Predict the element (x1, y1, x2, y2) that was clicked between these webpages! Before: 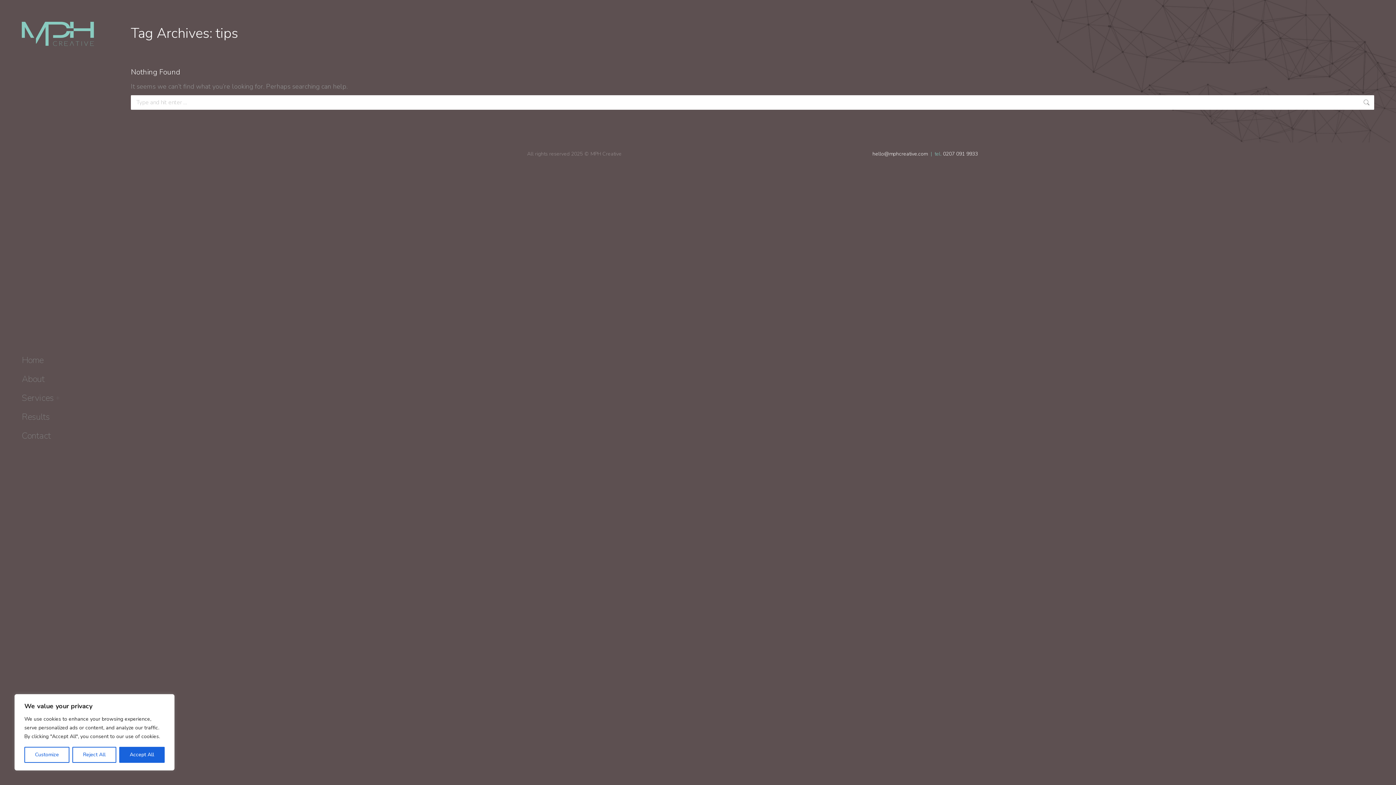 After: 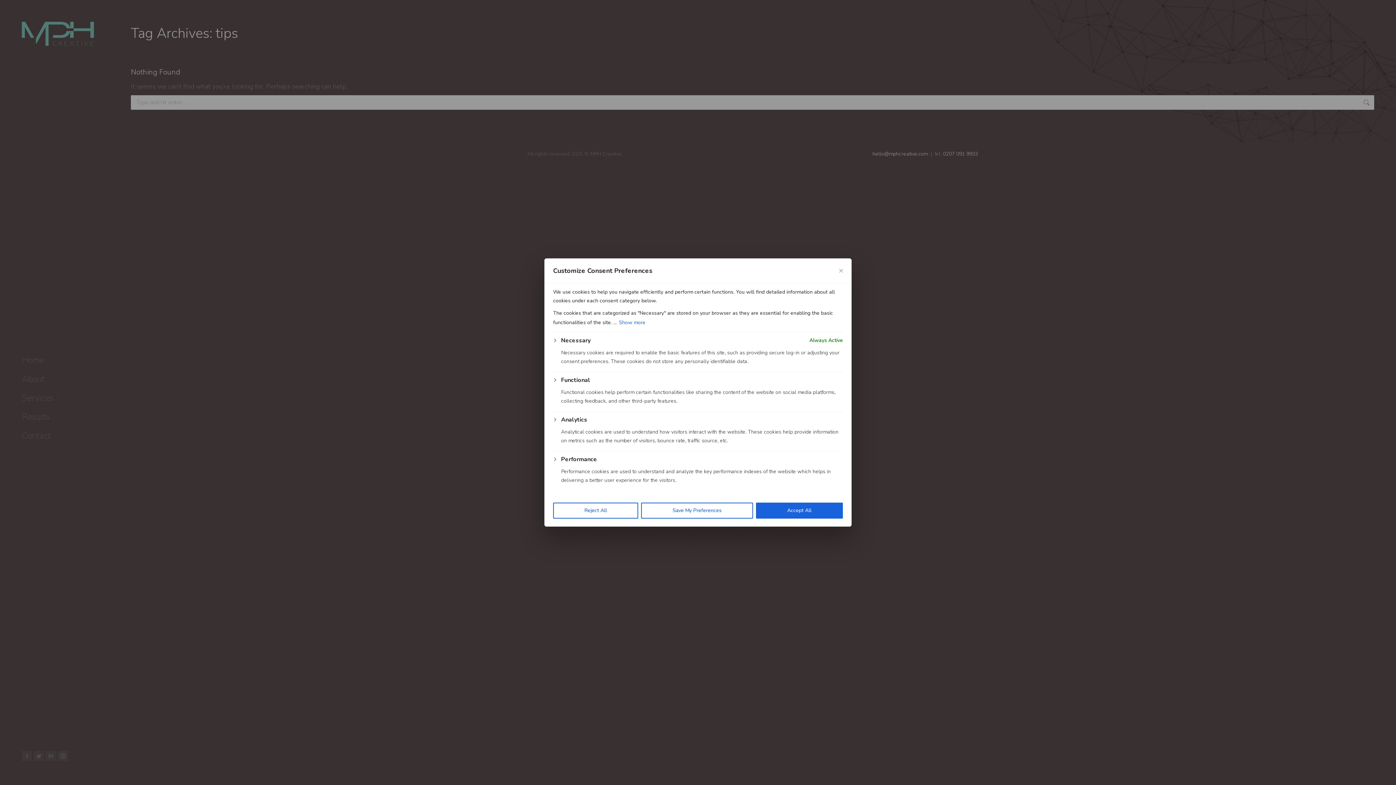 Action: label: Customize bbox: (24, 747, 69, 763)